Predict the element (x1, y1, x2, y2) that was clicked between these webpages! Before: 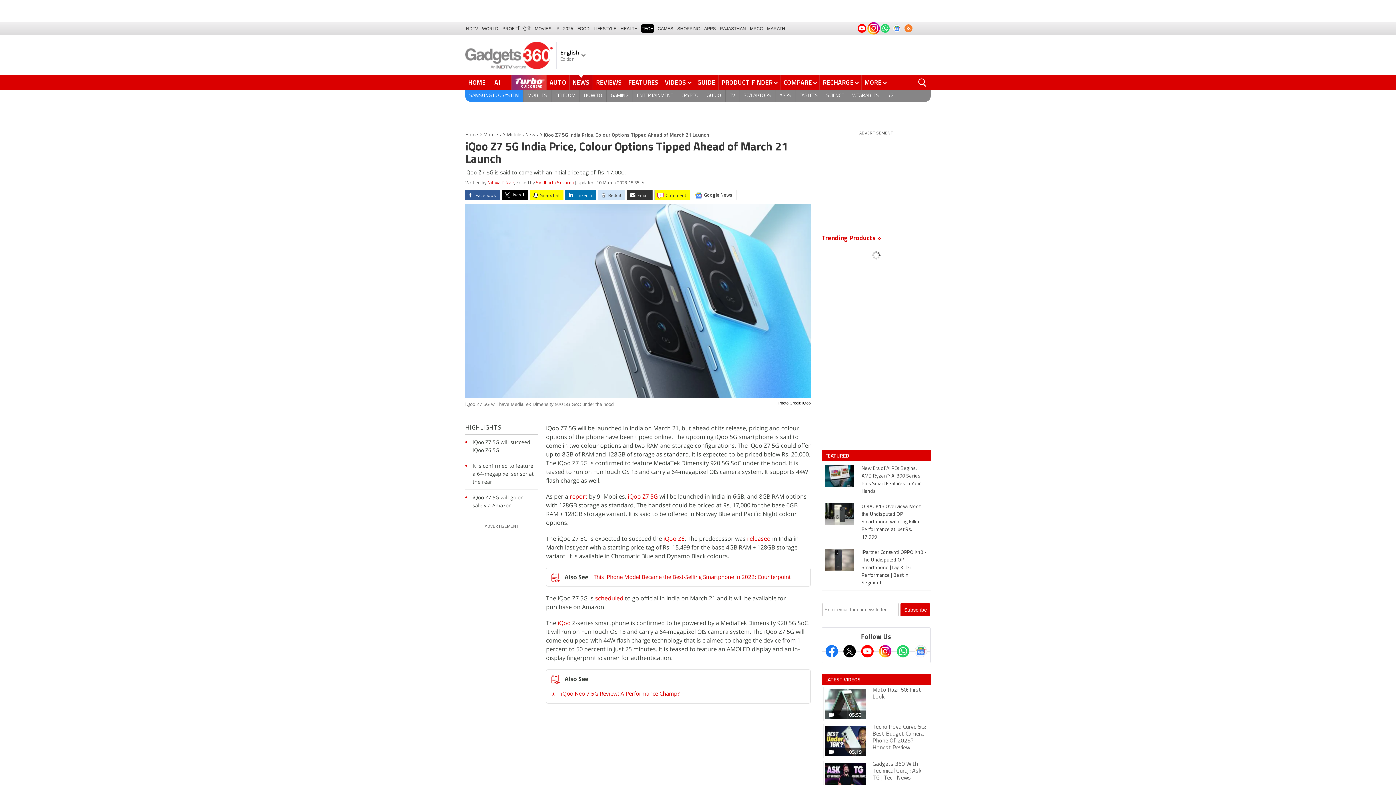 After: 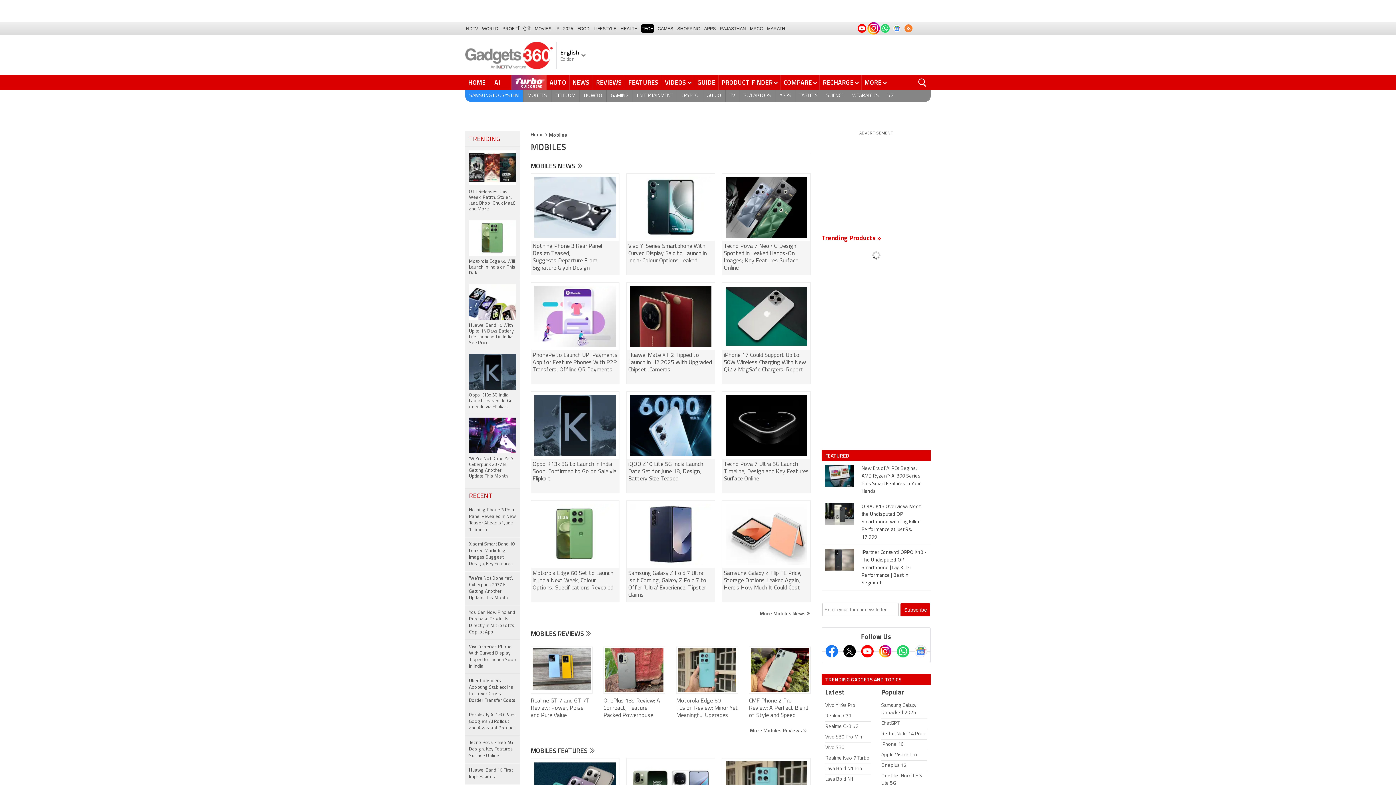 Action: label: MOBILES bbox: (523, 89, 551, 101)